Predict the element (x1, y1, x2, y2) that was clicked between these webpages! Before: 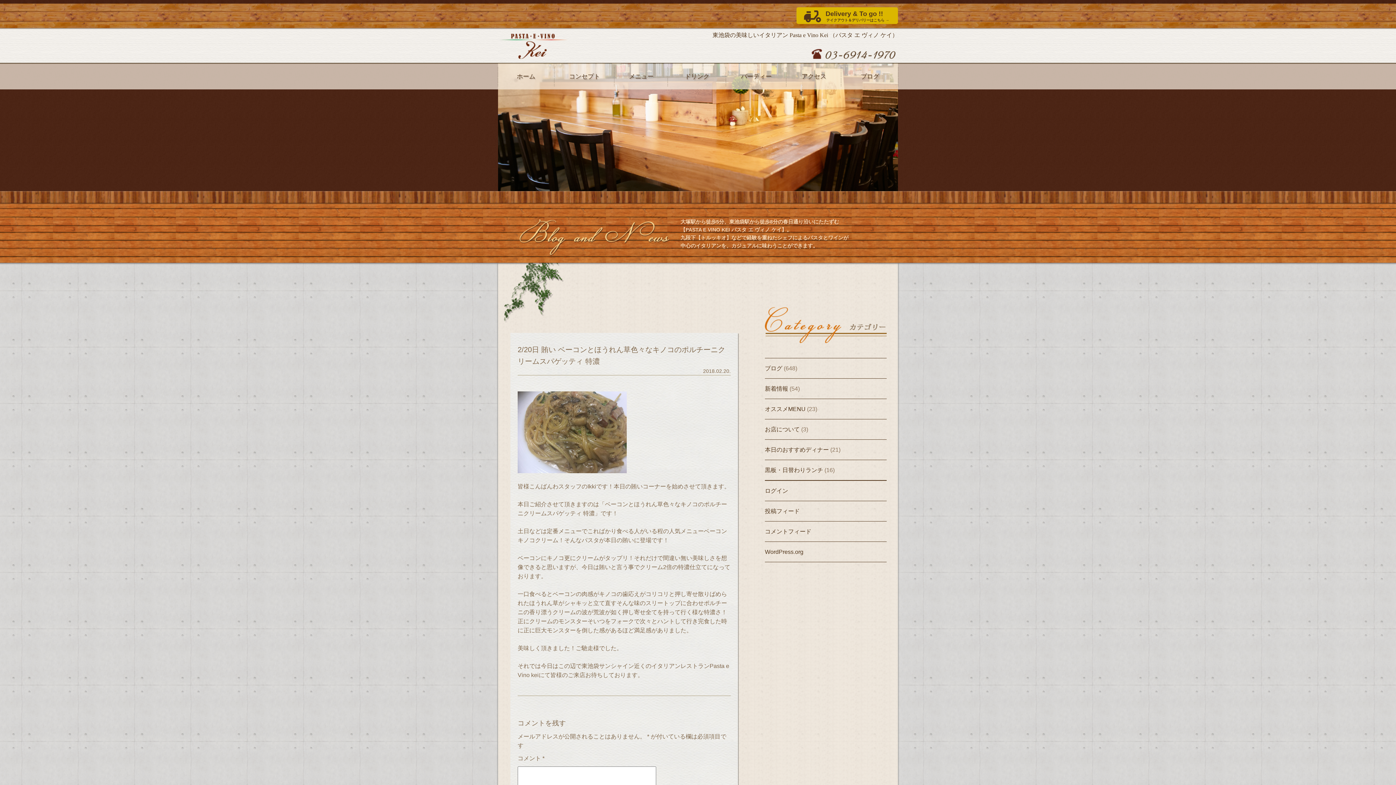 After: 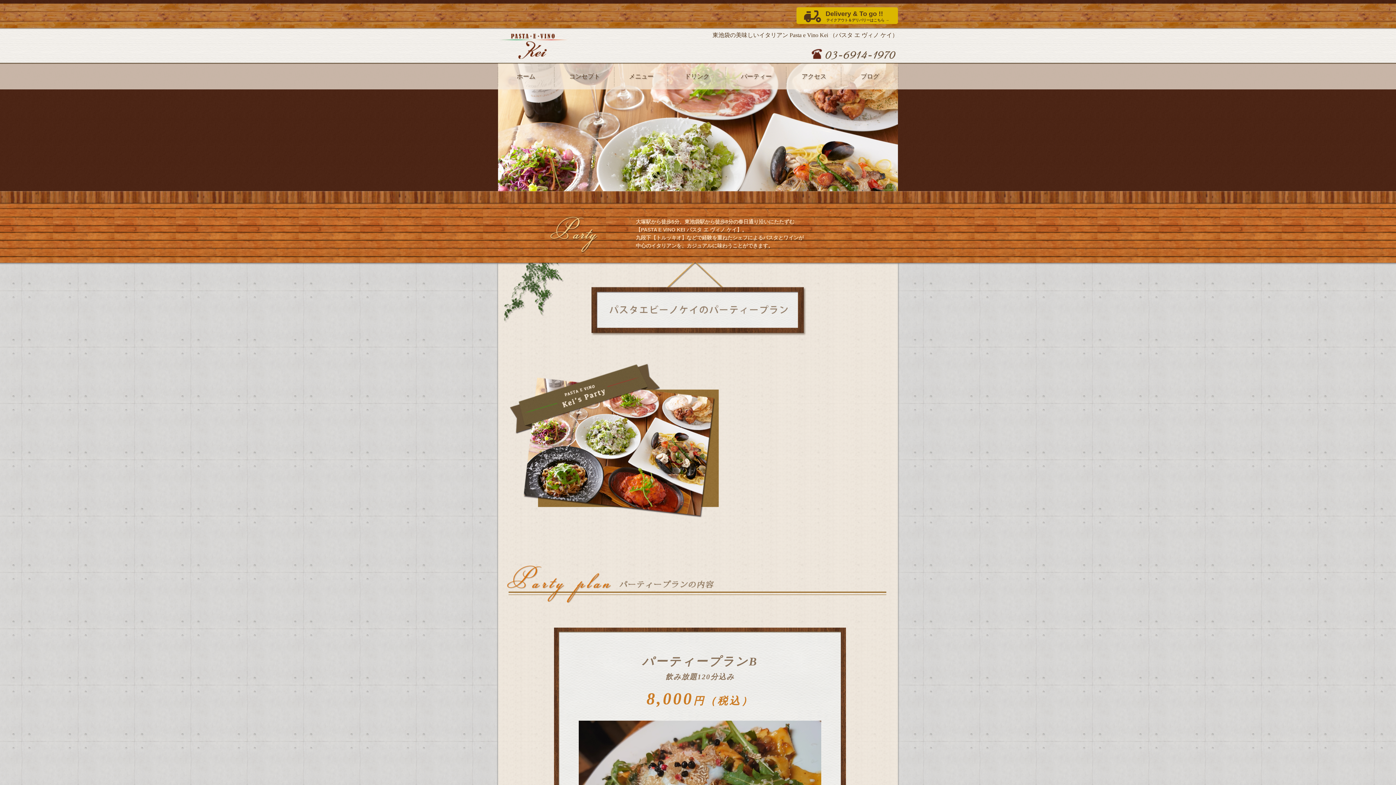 Action: label: パーティー bbox: (726, 66, 786, 87)